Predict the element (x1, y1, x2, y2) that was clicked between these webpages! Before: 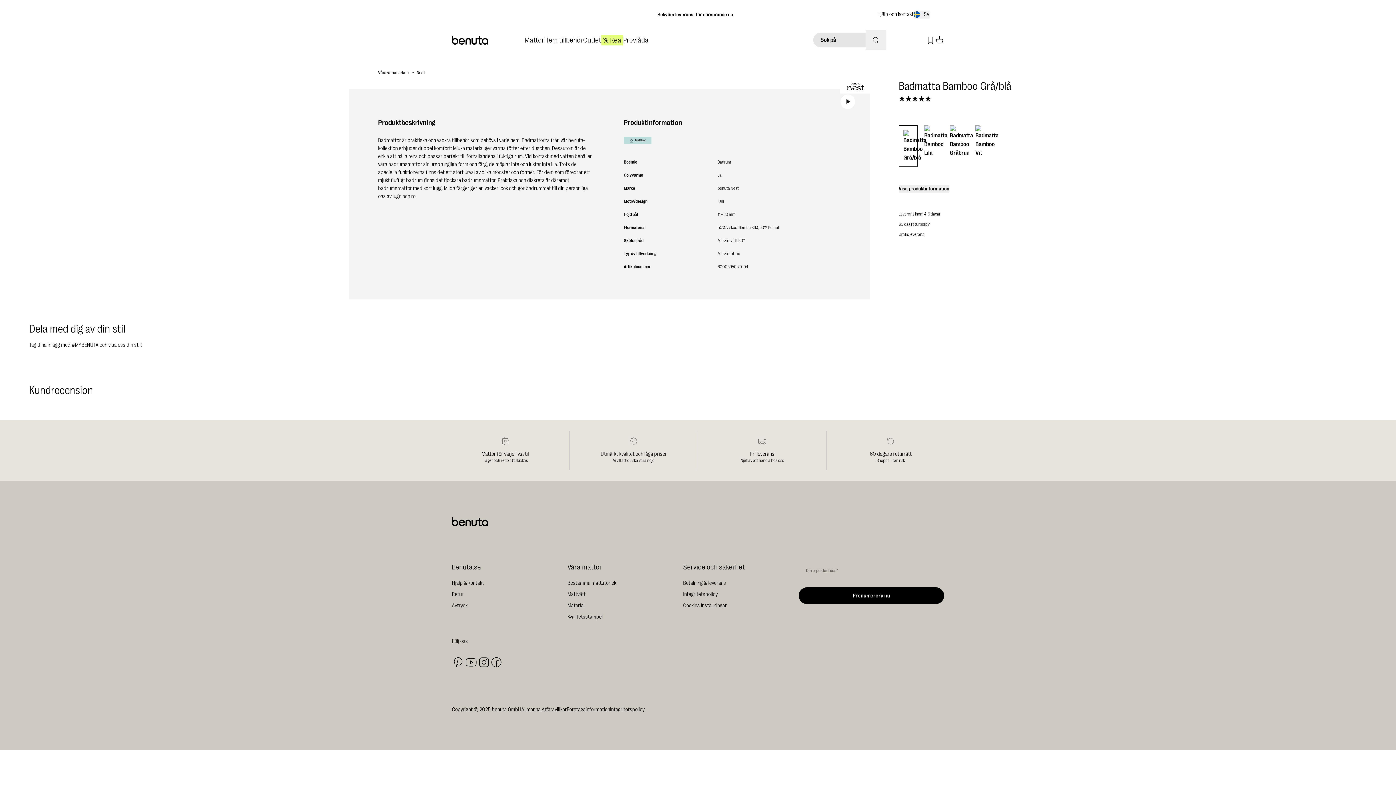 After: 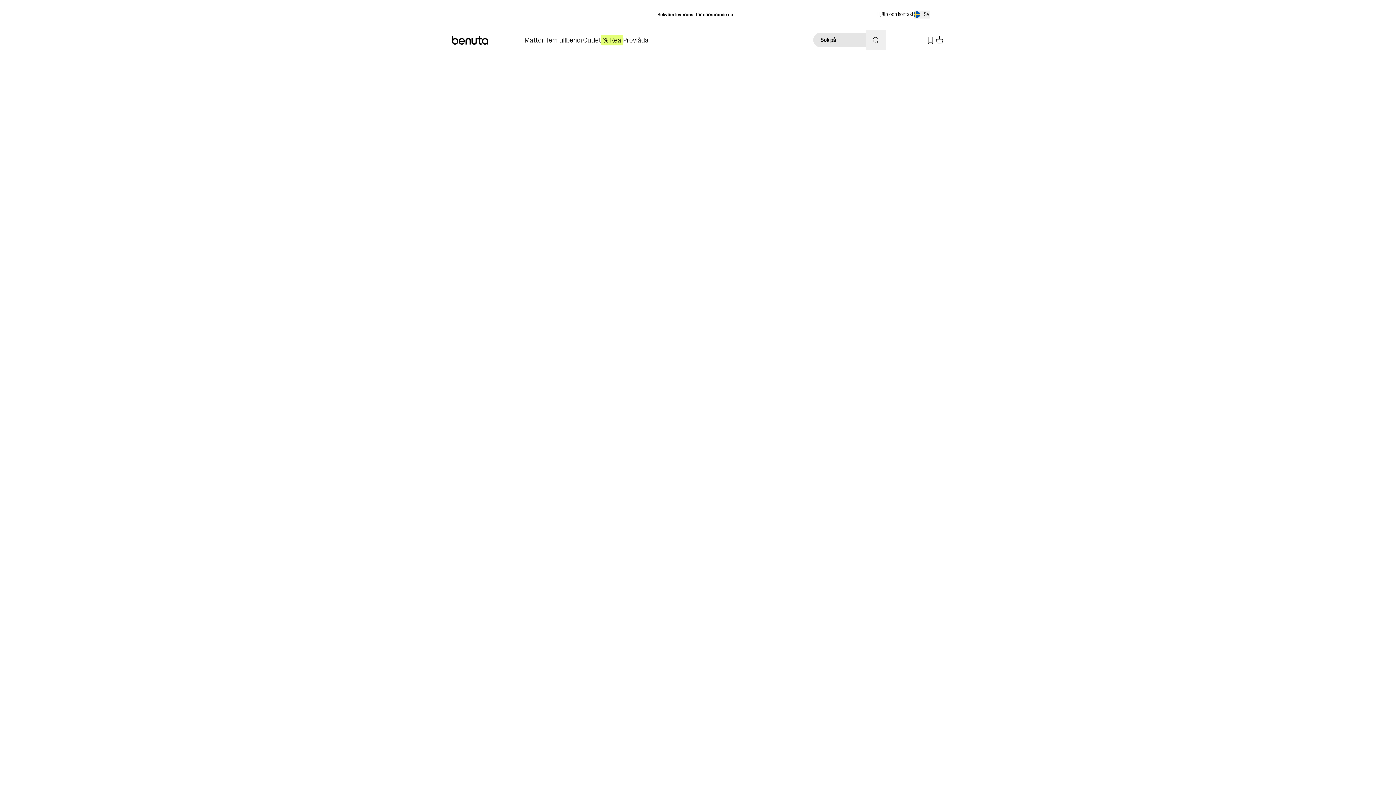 Action: bbox: (452, 517, 944, 526)